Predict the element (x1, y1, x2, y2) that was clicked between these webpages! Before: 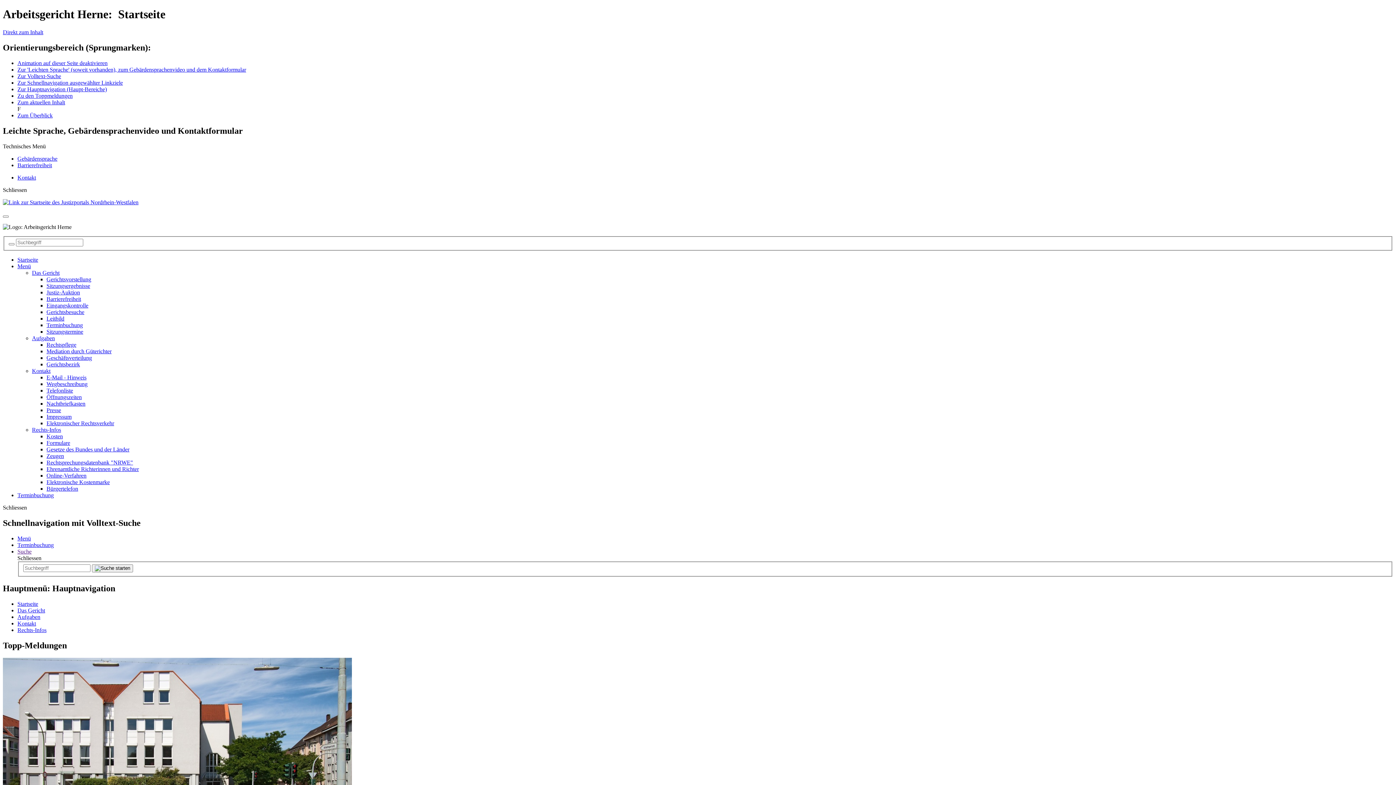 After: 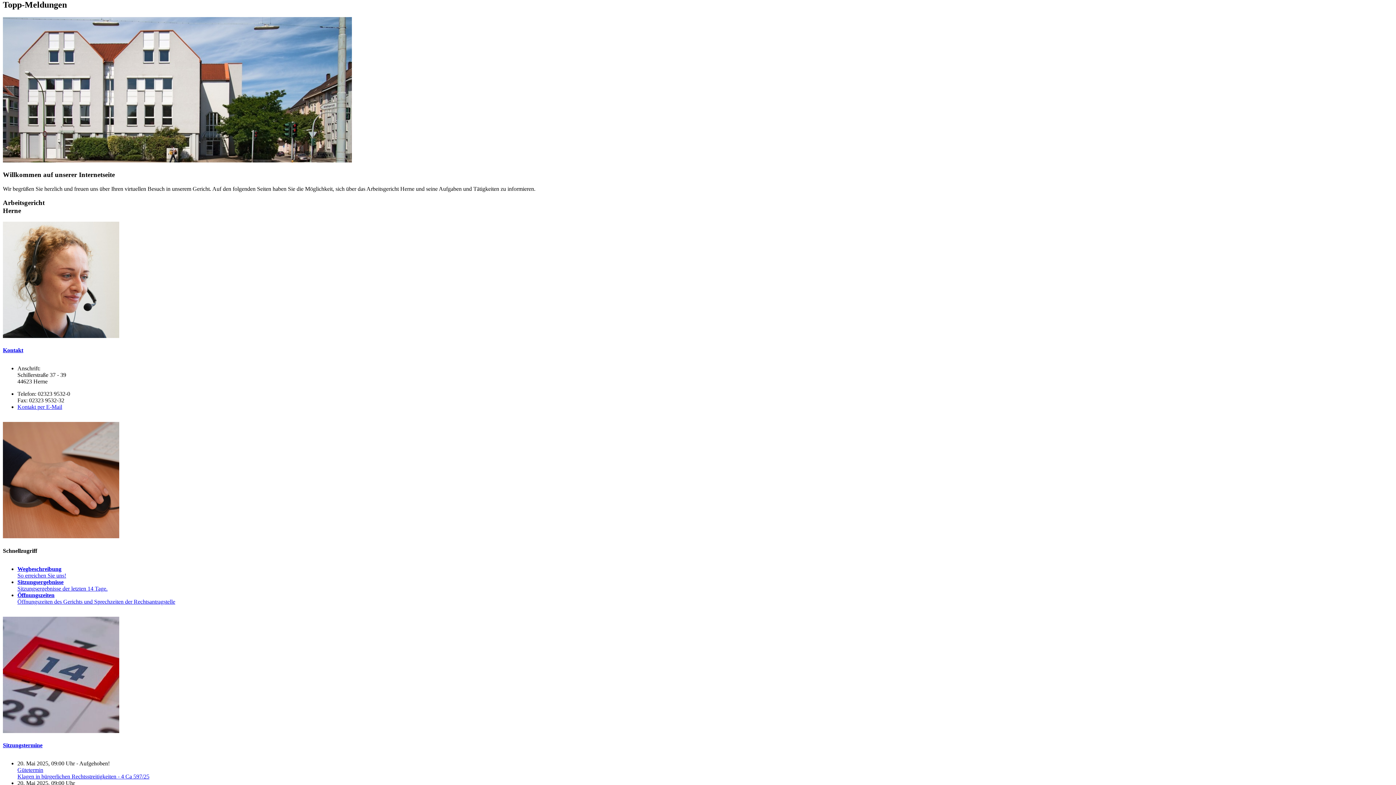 Action: label: Direkt zum Inhalt bbox: (2, 29, 43, 35)